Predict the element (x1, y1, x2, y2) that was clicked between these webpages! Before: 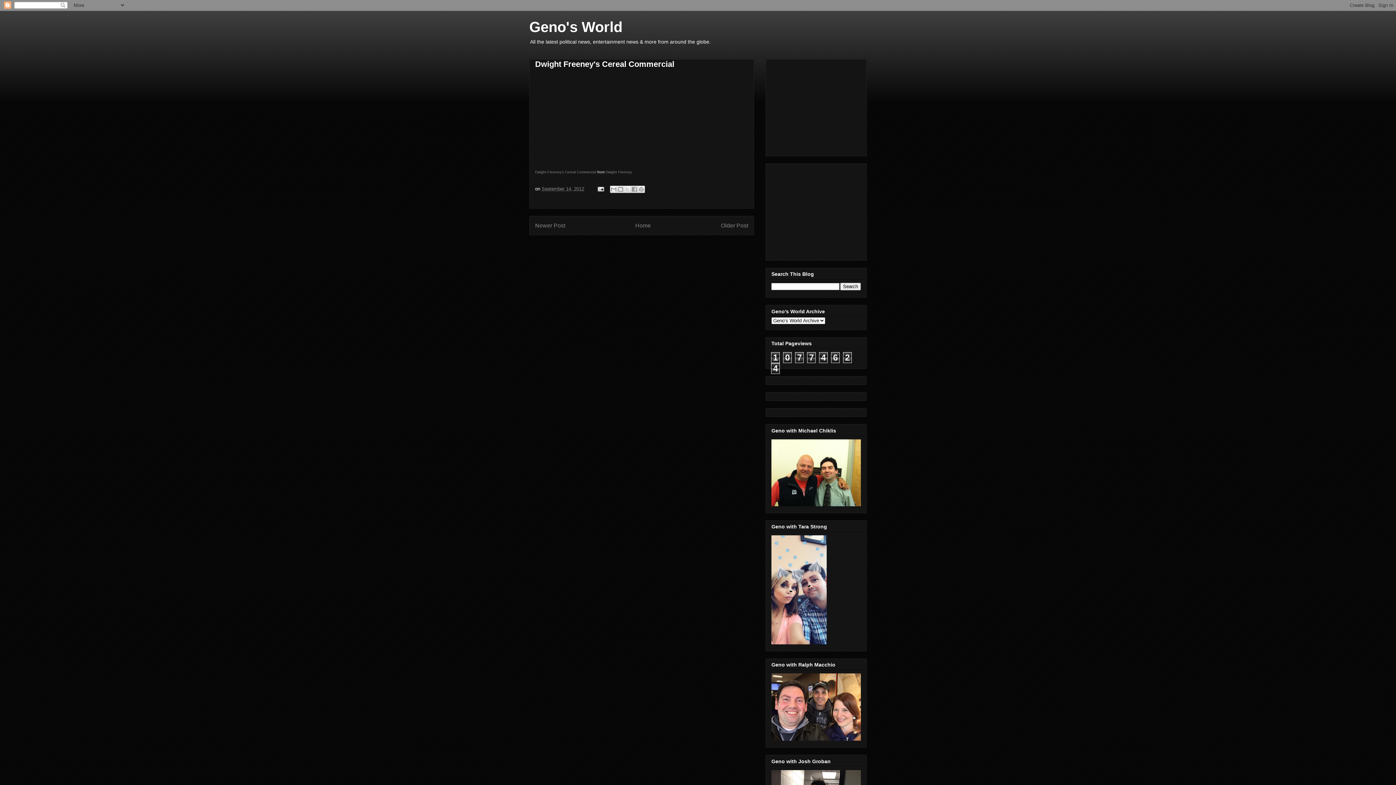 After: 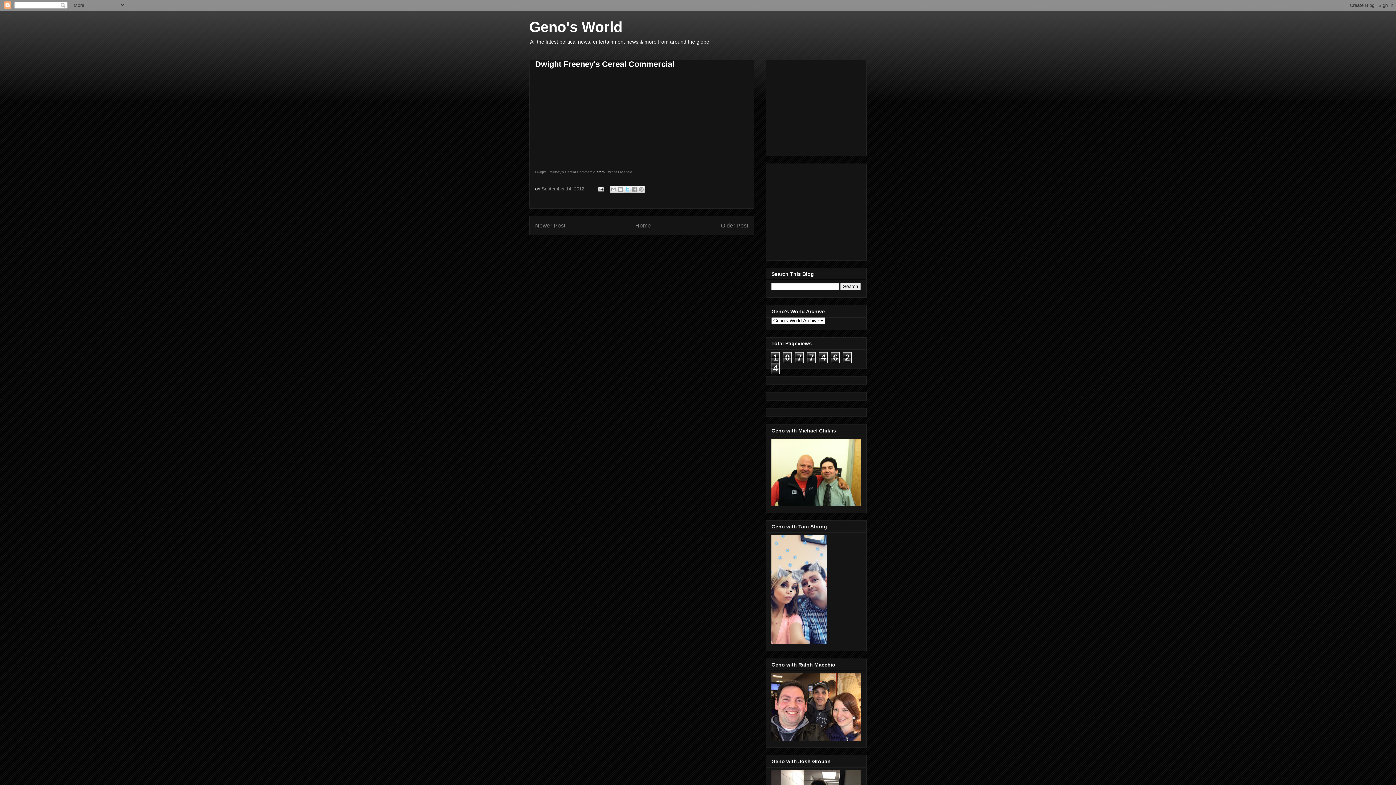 Action: label: Share to X bbox: (623, 185, 631, 193)